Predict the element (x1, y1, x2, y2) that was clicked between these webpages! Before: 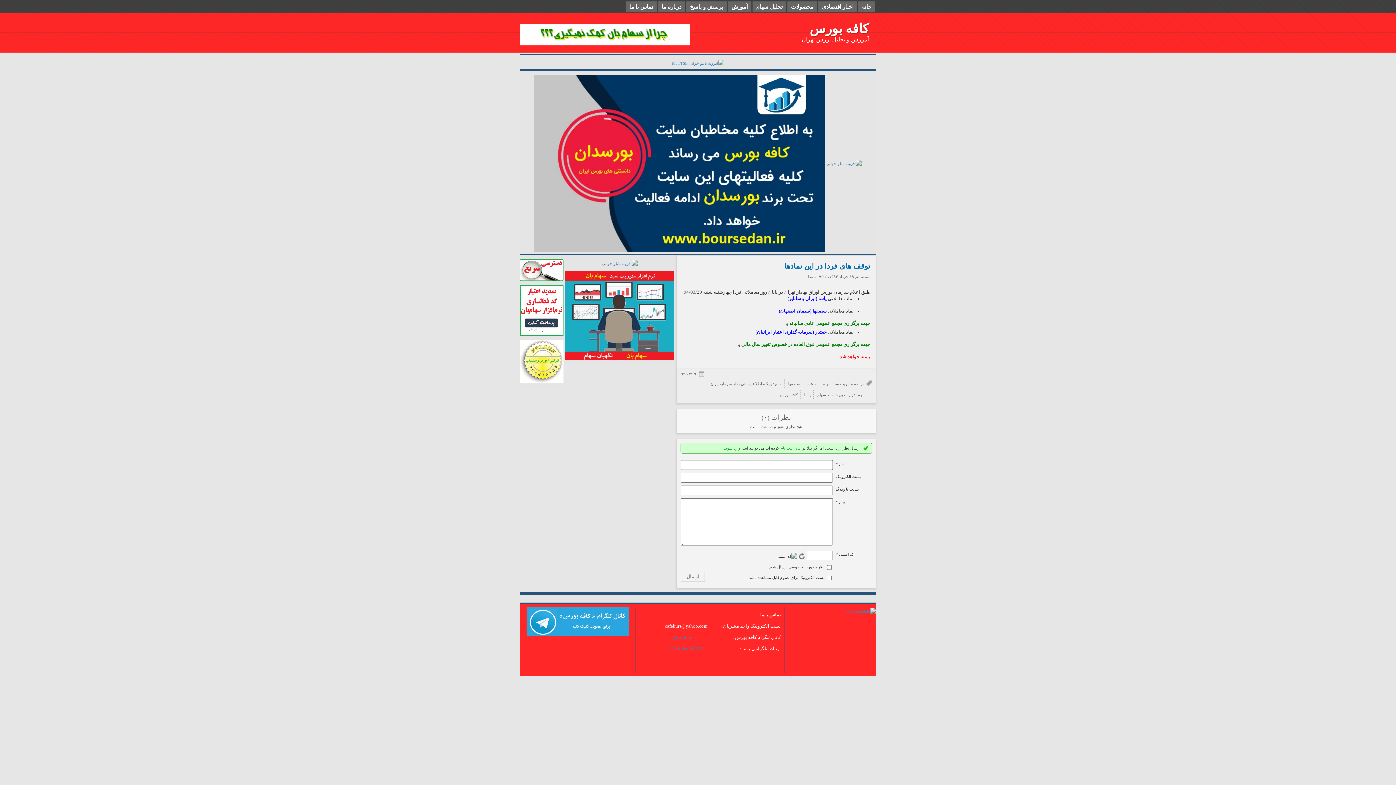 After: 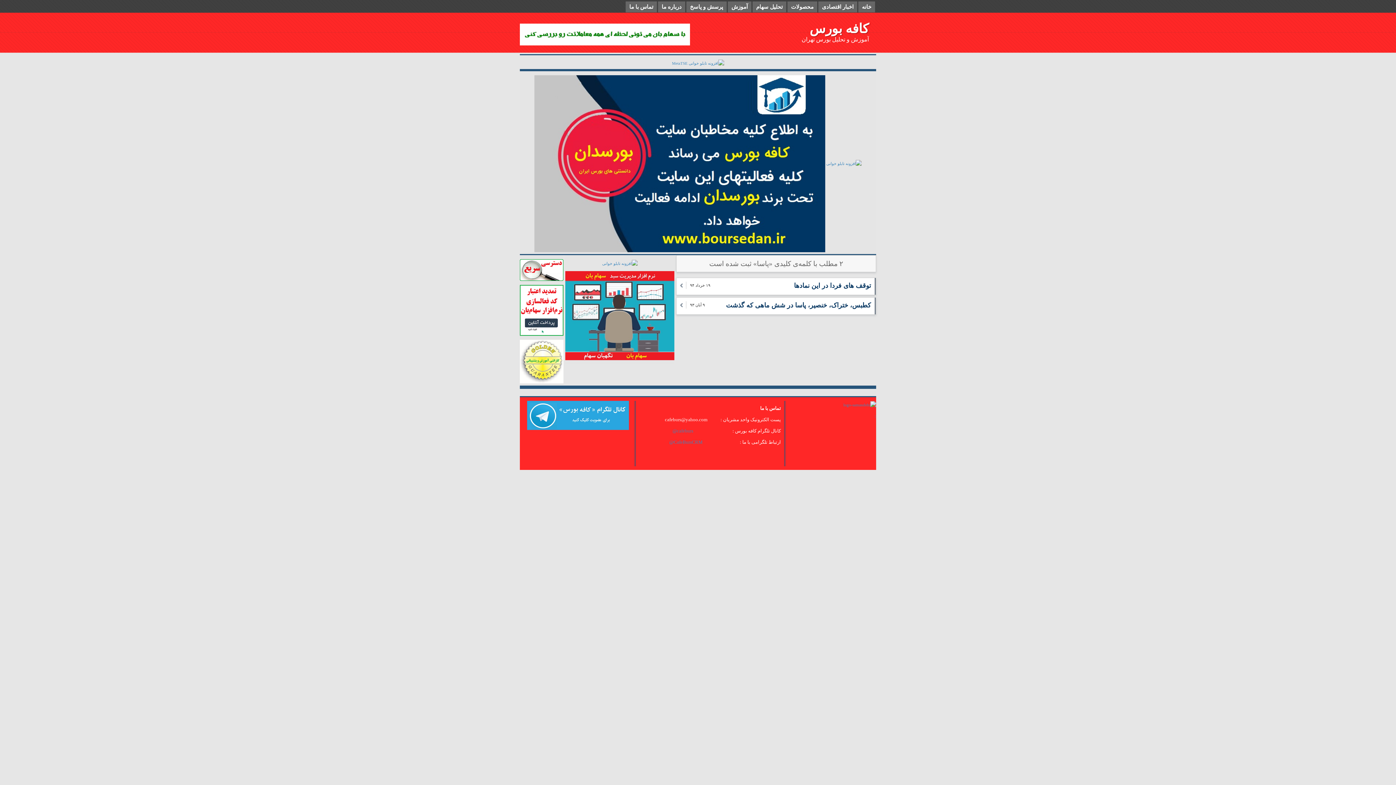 Action: label: پاسا bbox: (801, 390, 813, 399)